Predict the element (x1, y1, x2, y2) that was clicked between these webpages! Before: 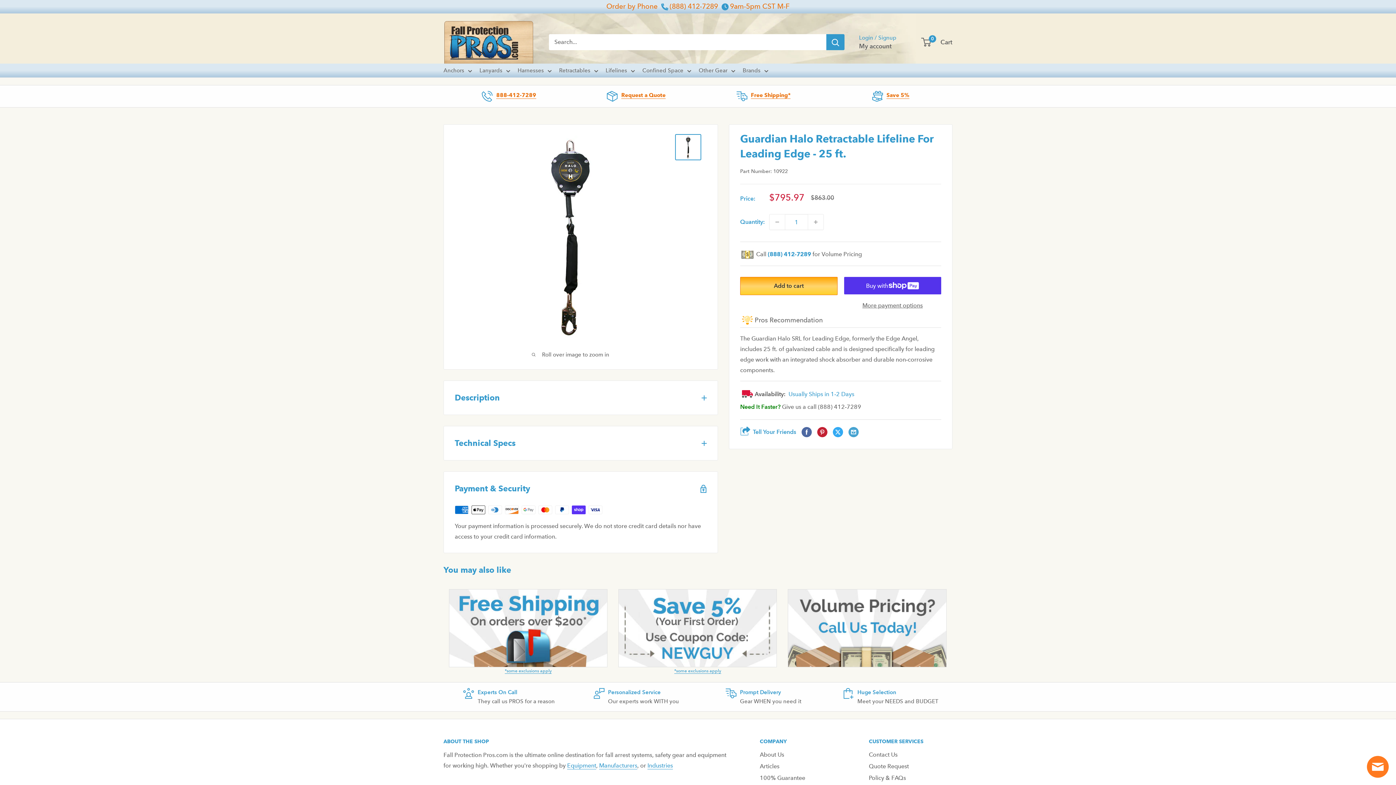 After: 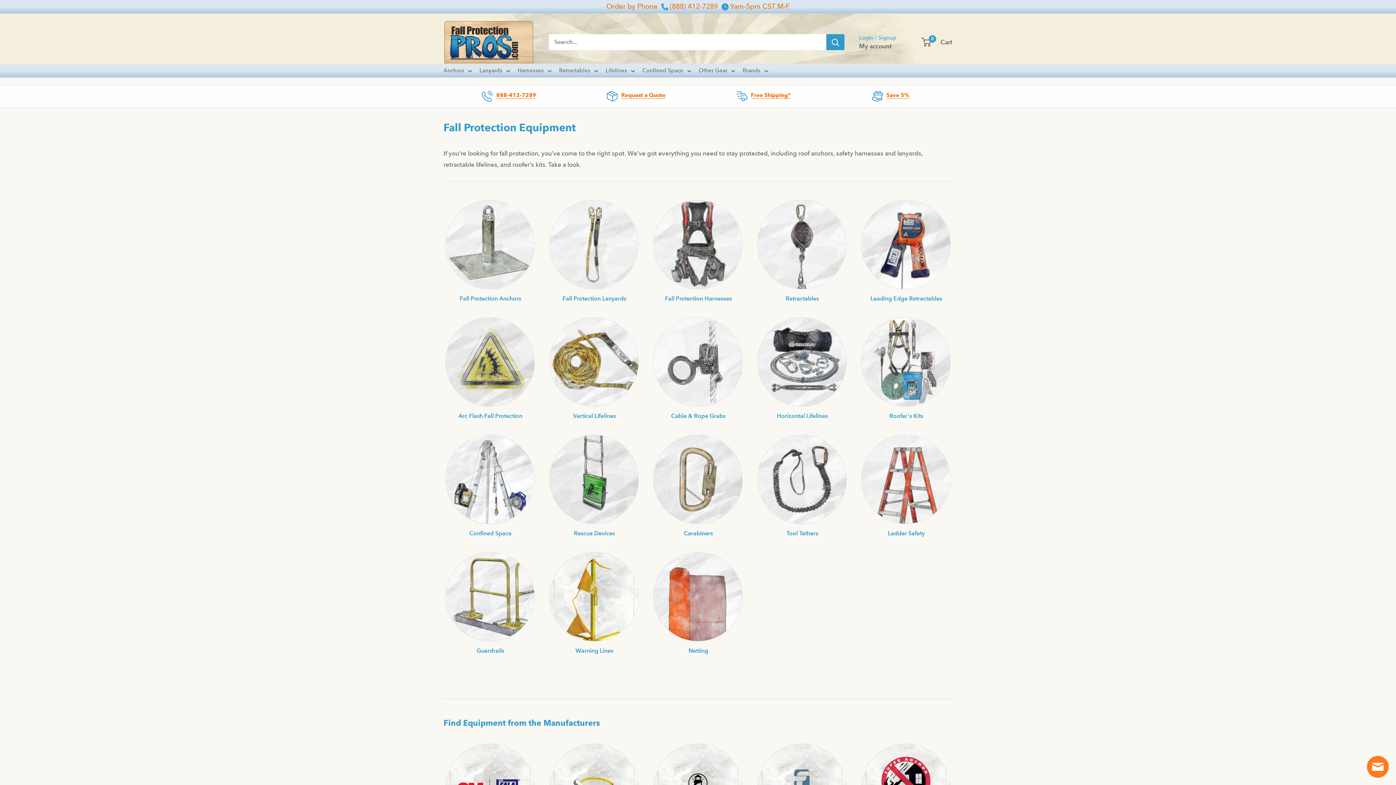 Action: label: Equipment bbox: (567, 762, 596, 769)